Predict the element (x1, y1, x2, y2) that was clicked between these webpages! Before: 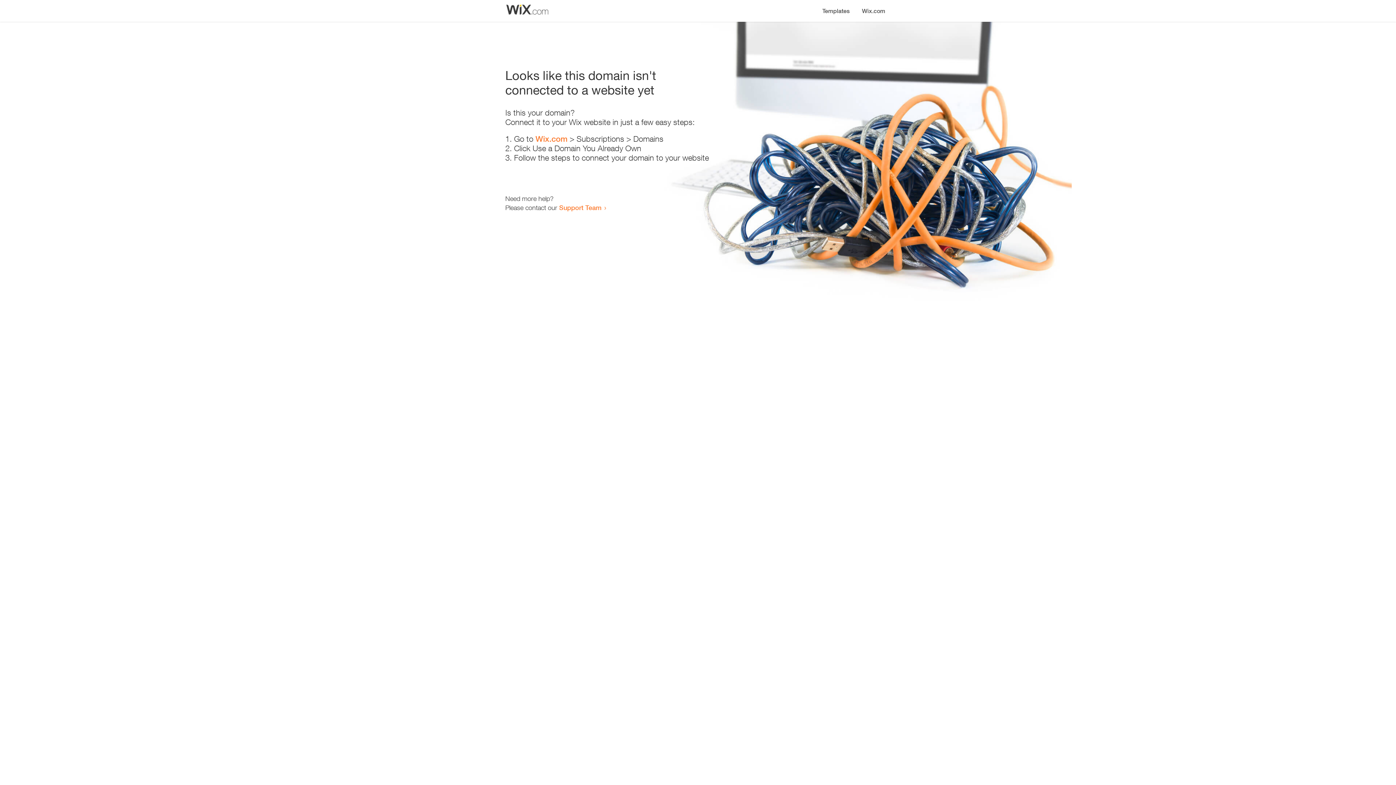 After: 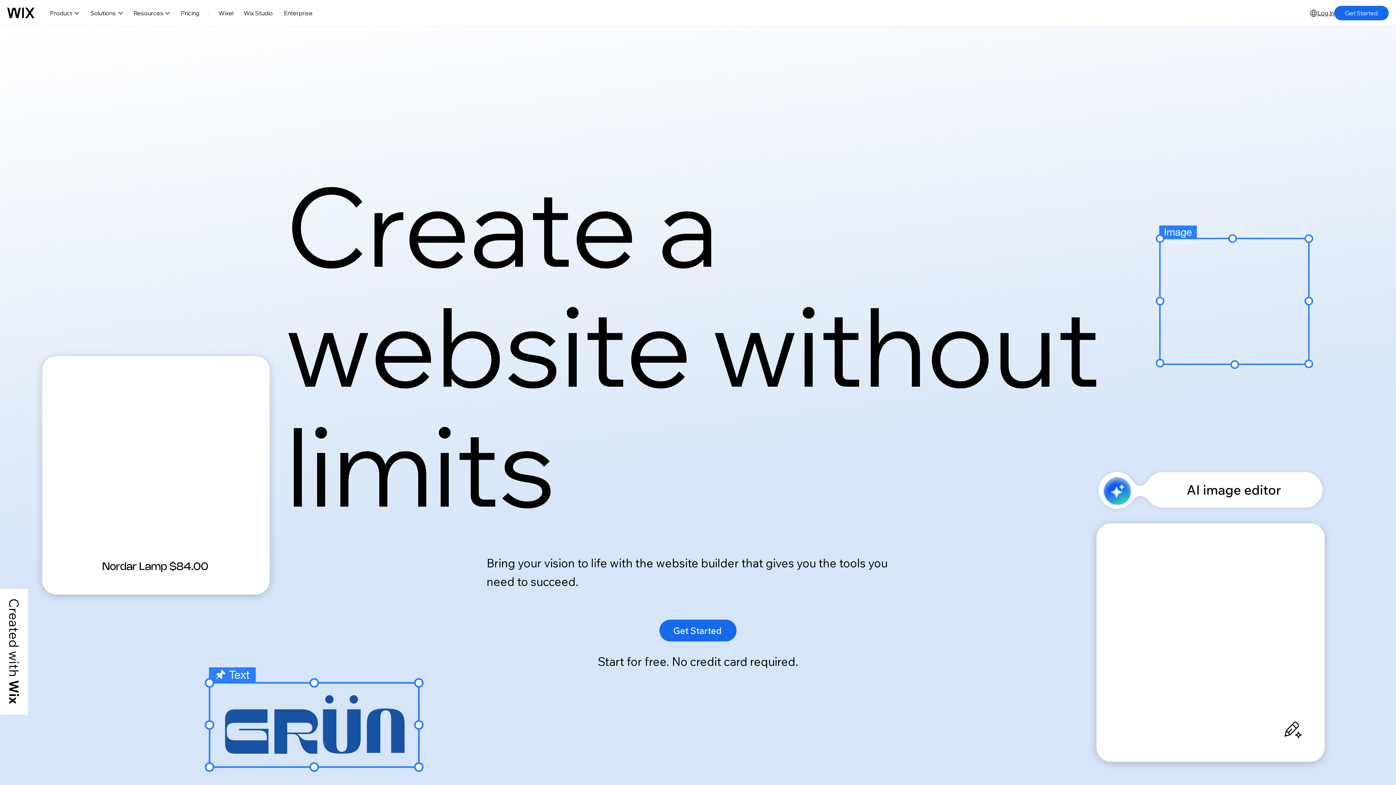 Action: bbox: (535, 134, 567, 143) label: Wix.com